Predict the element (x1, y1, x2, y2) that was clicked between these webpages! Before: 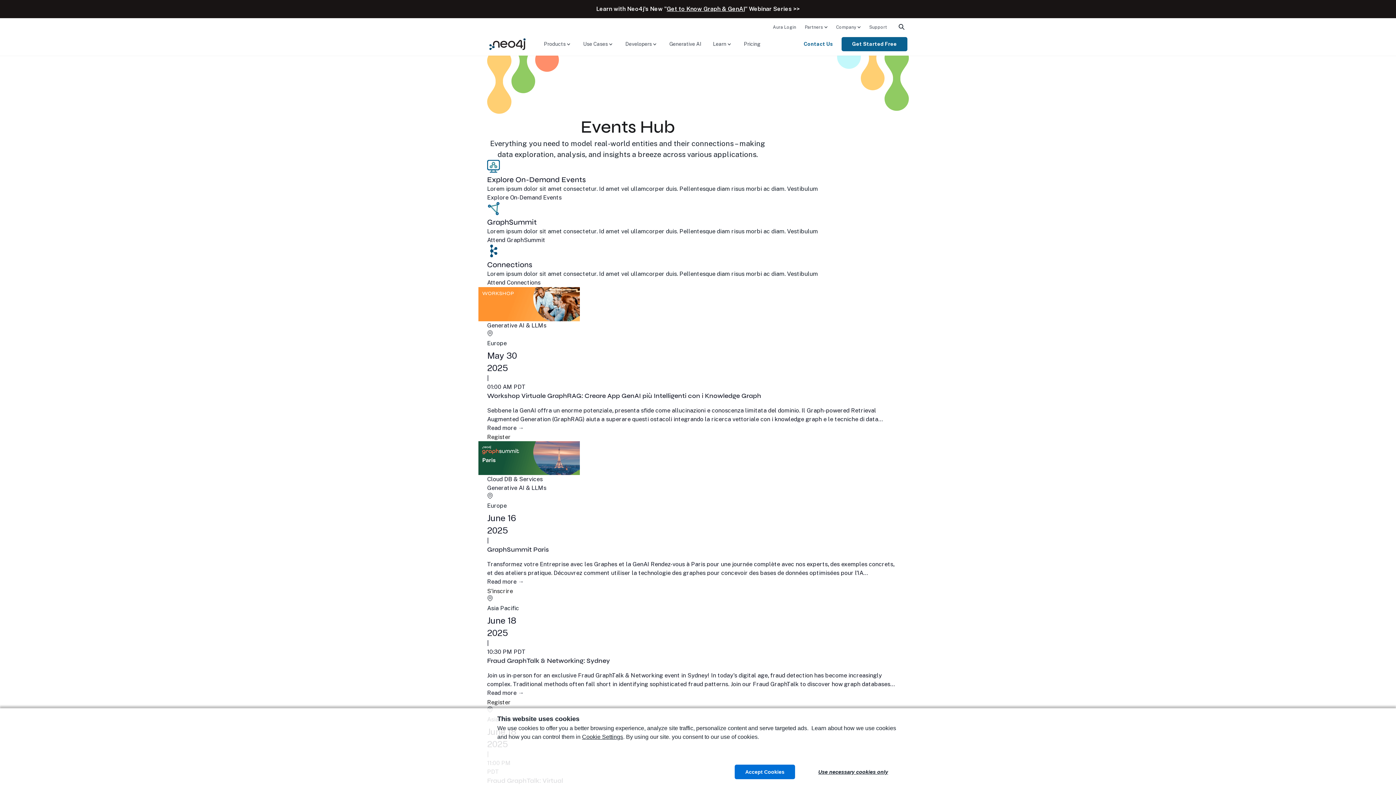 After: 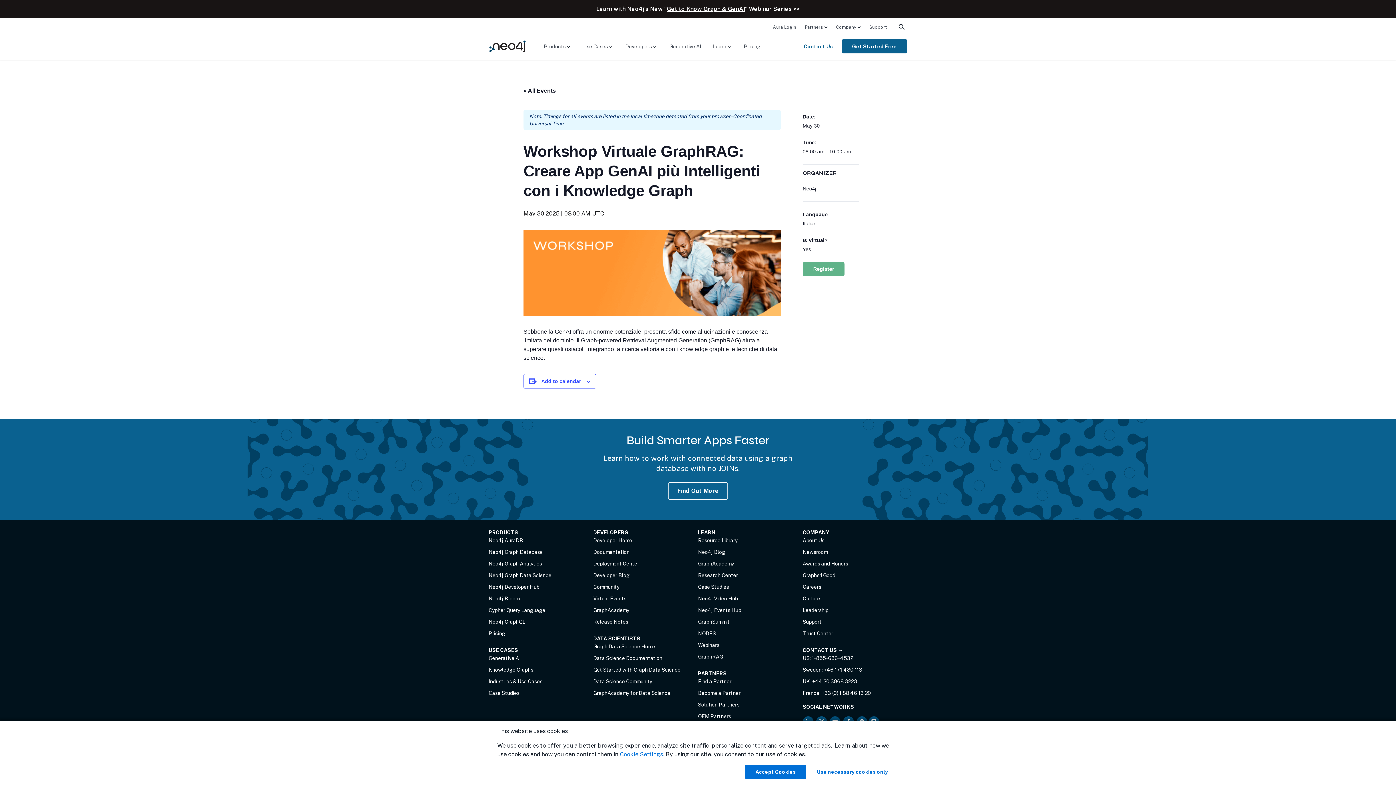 Action: label: Read more → bbox: (487, 424, 524, 431)